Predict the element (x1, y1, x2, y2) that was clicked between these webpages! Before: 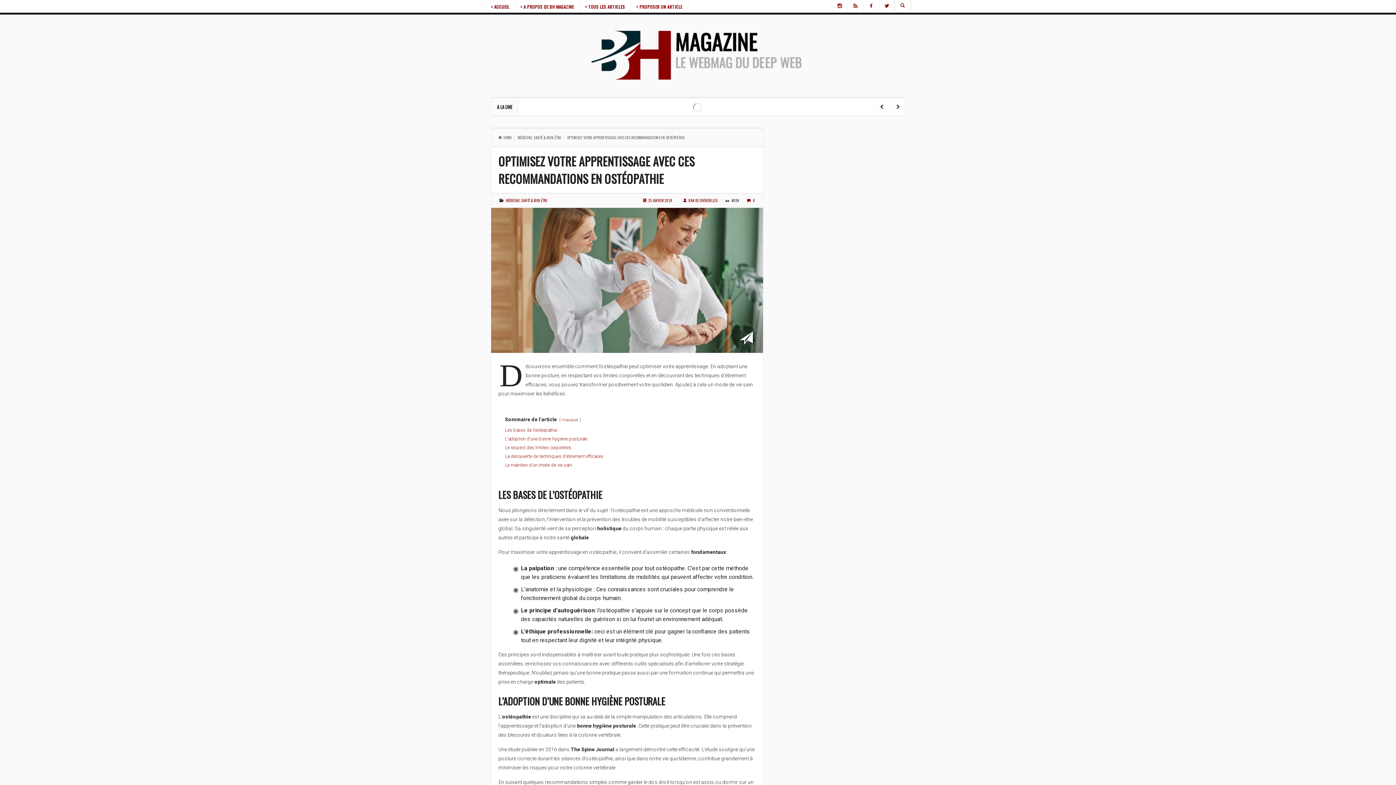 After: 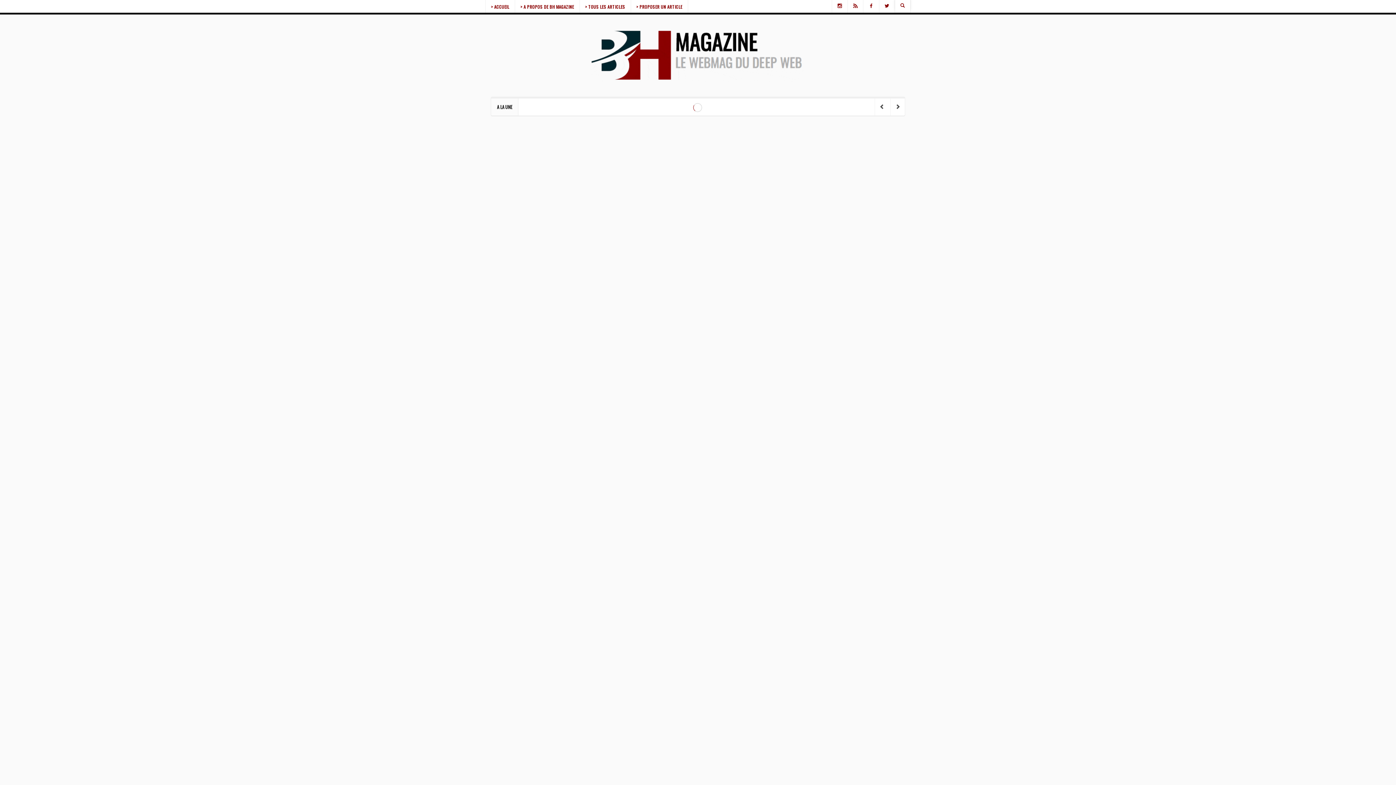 Action: bbox: (485, 0, 514, 12) label: > ACCUEIL